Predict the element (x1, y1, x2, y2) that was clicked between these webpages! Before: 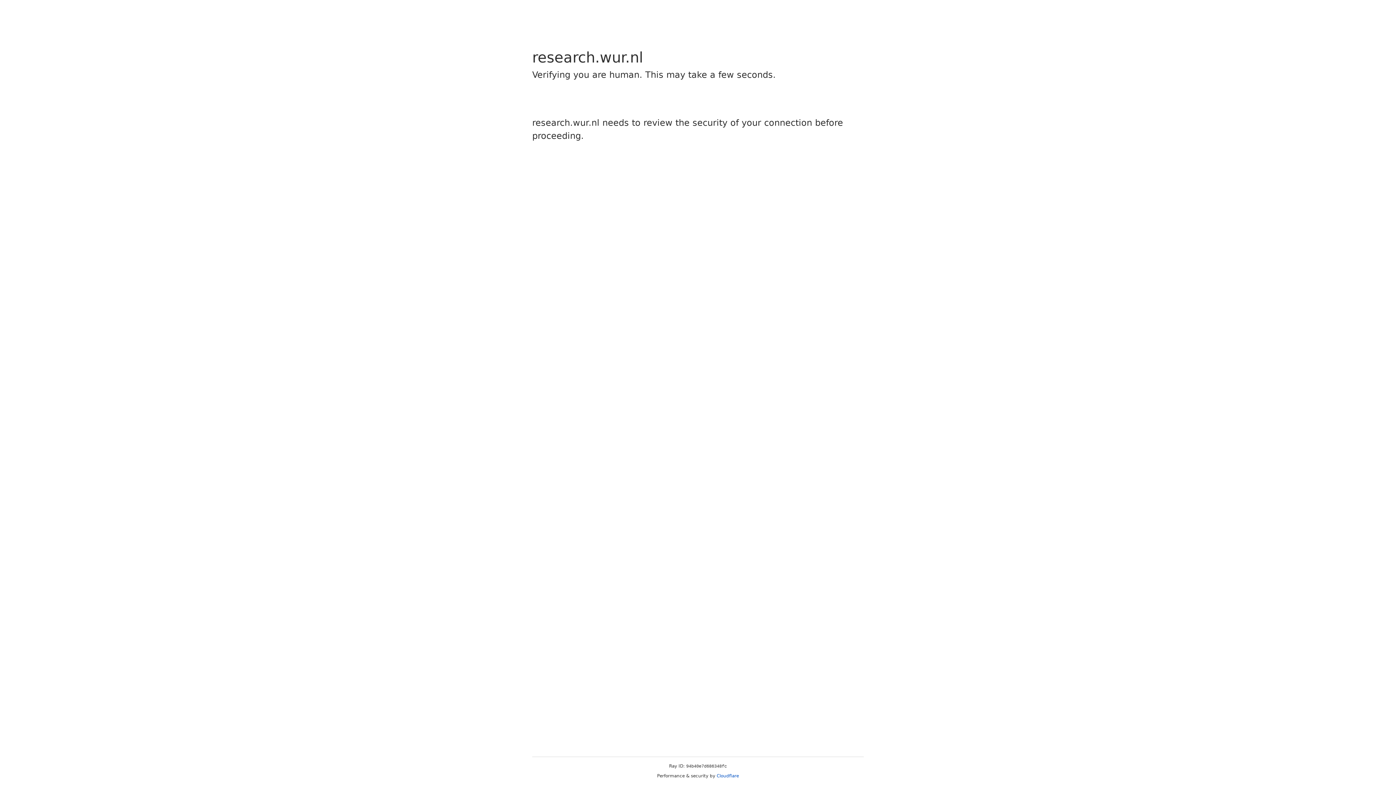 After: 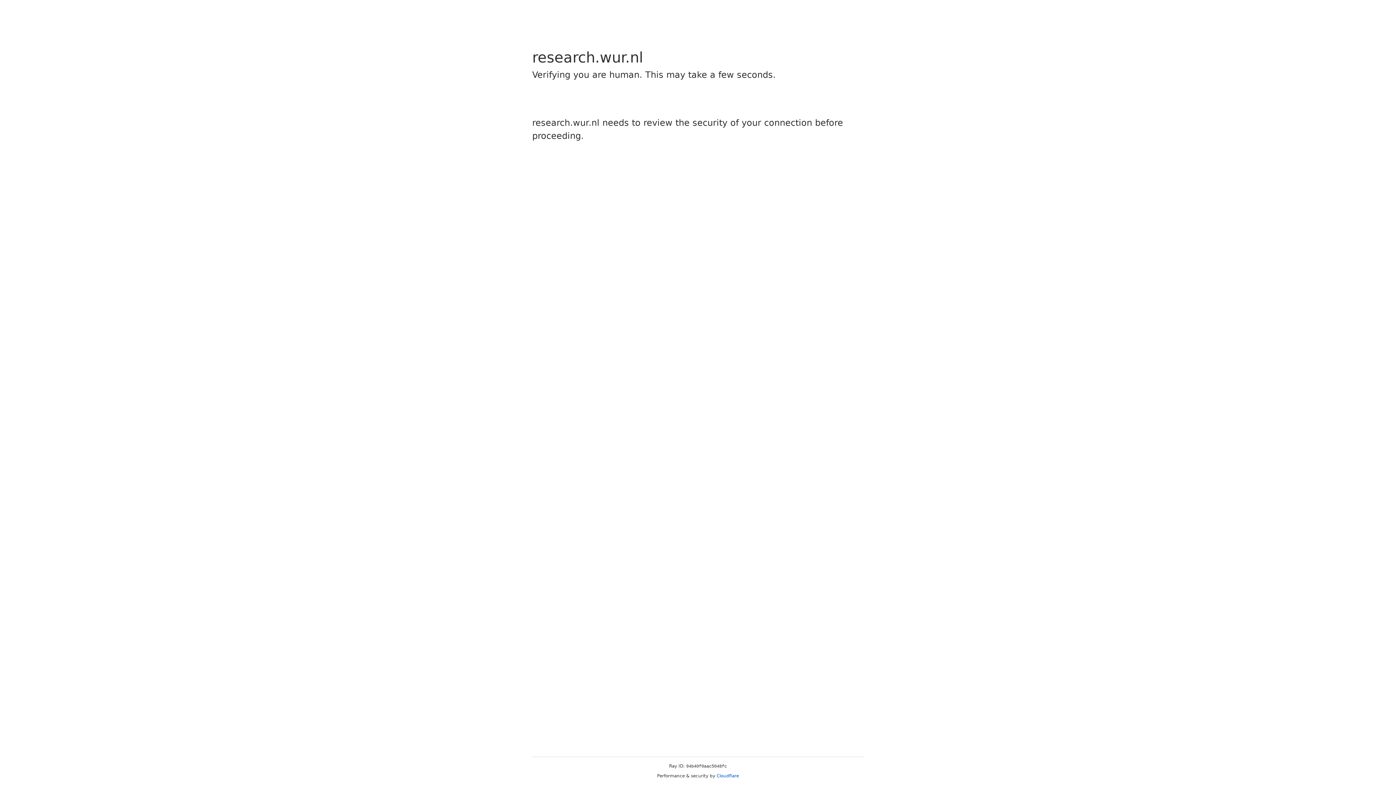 Action: label: Cloudflare bbox: (716, 773, 739, 778)